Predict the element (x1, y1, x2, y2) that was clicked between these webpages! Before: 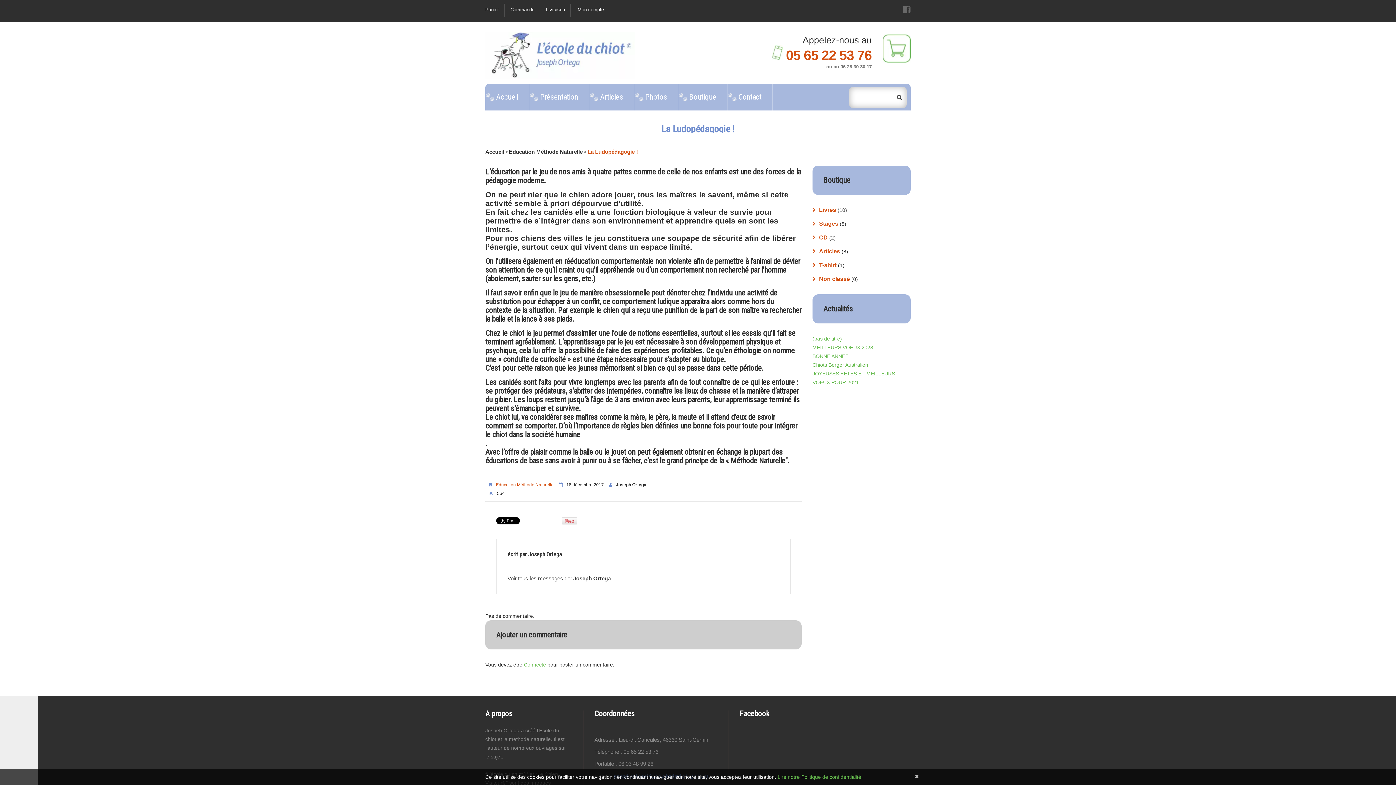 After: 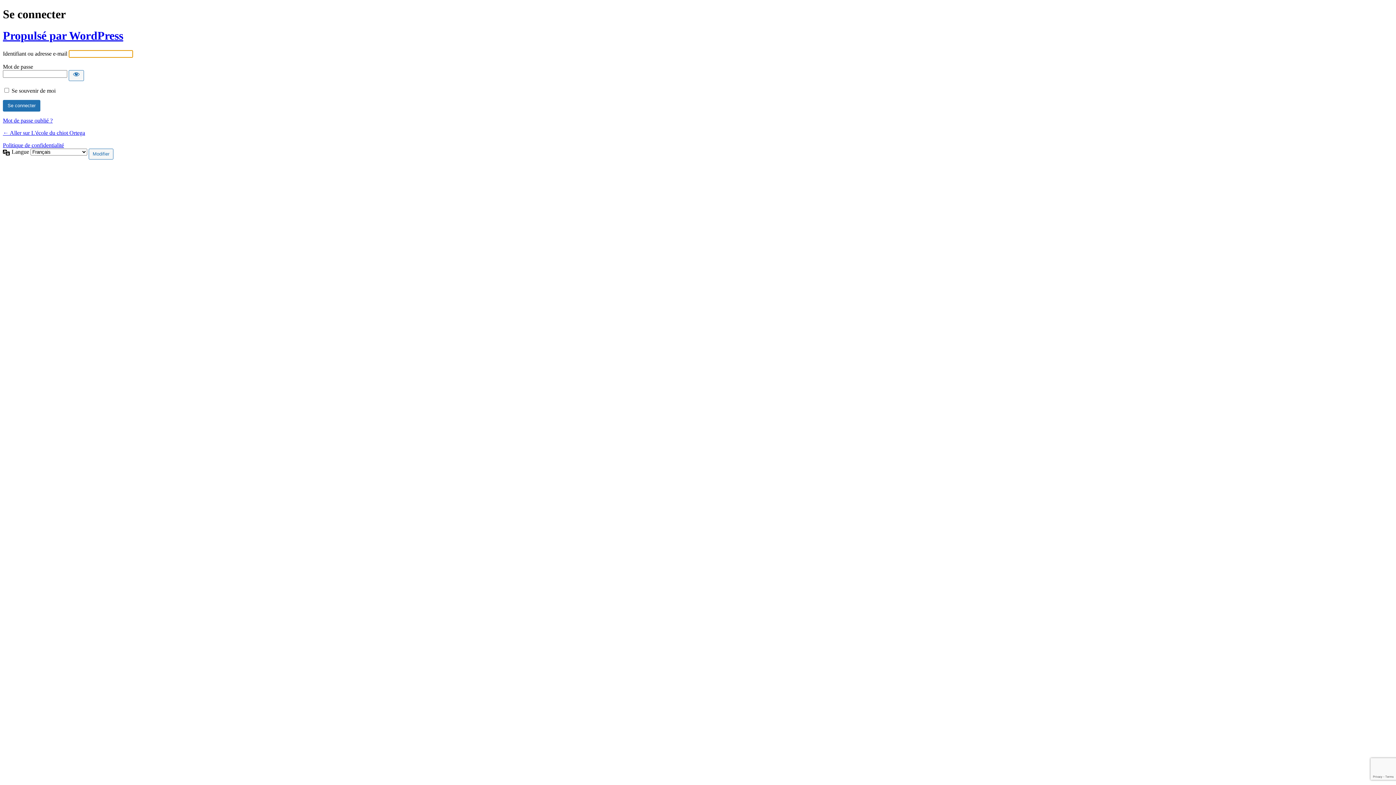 Action: label: Connecté bbox: (524, 662, 546, 668)